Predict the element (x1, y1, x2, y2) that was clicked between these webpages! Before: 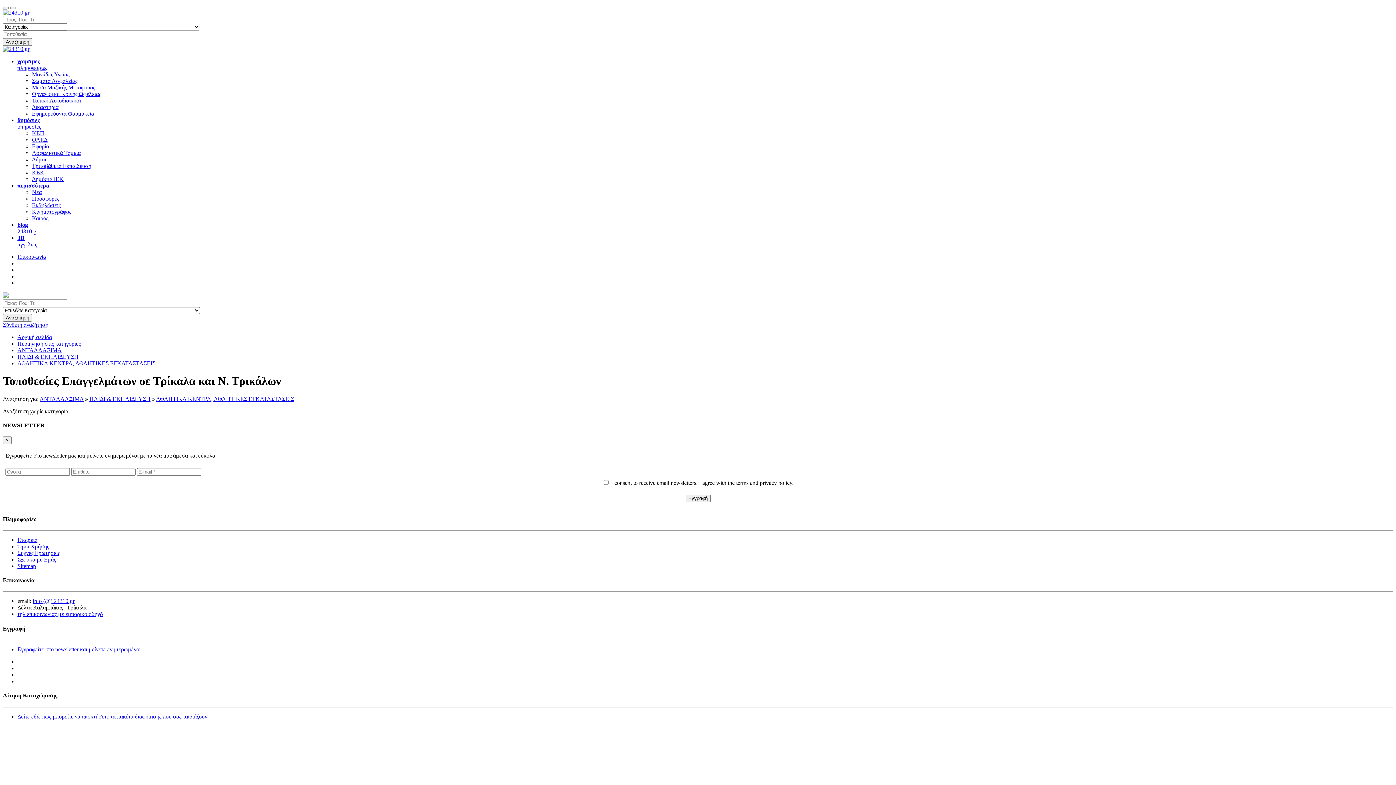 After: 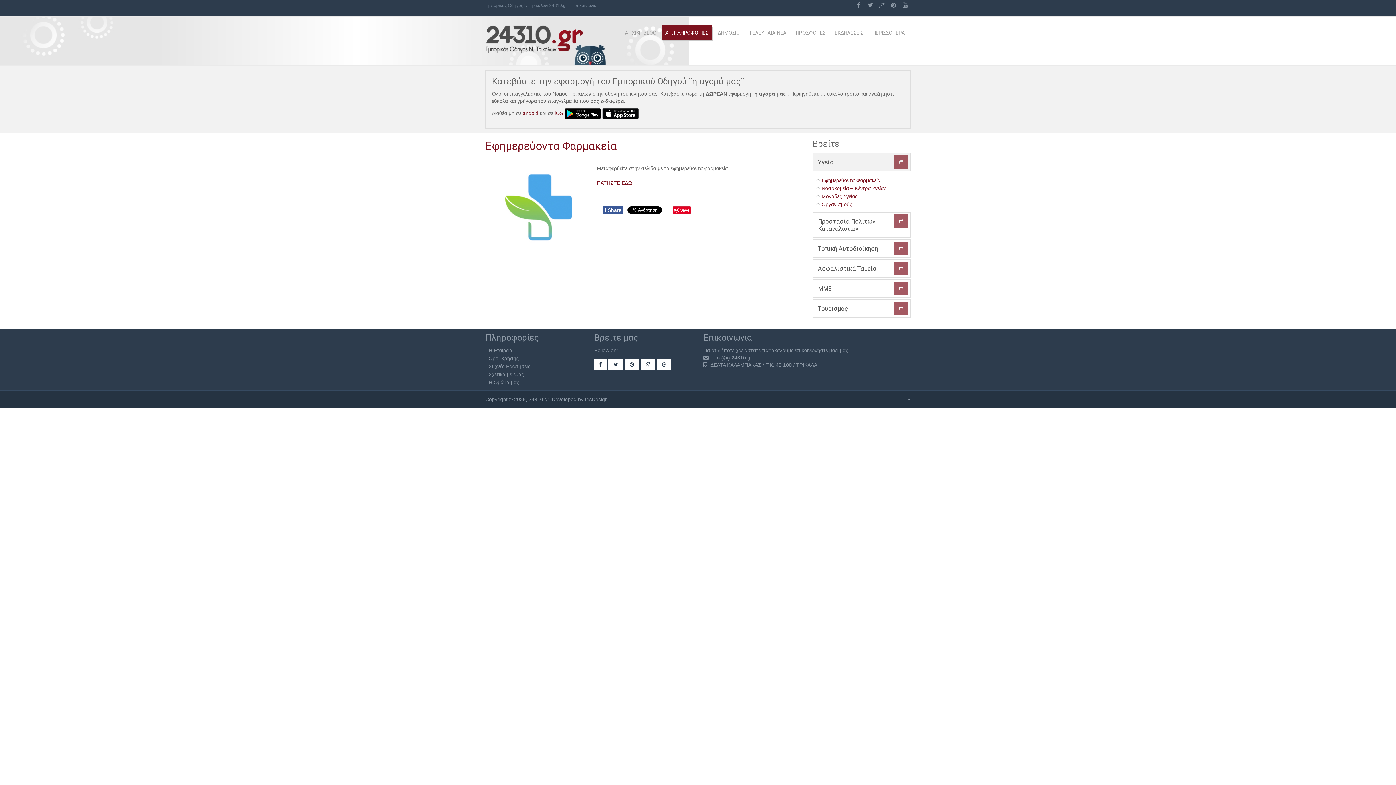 Action: label: Εφημερεύοντα Φαρμακεία bbox: (32, 110, 94, 116)